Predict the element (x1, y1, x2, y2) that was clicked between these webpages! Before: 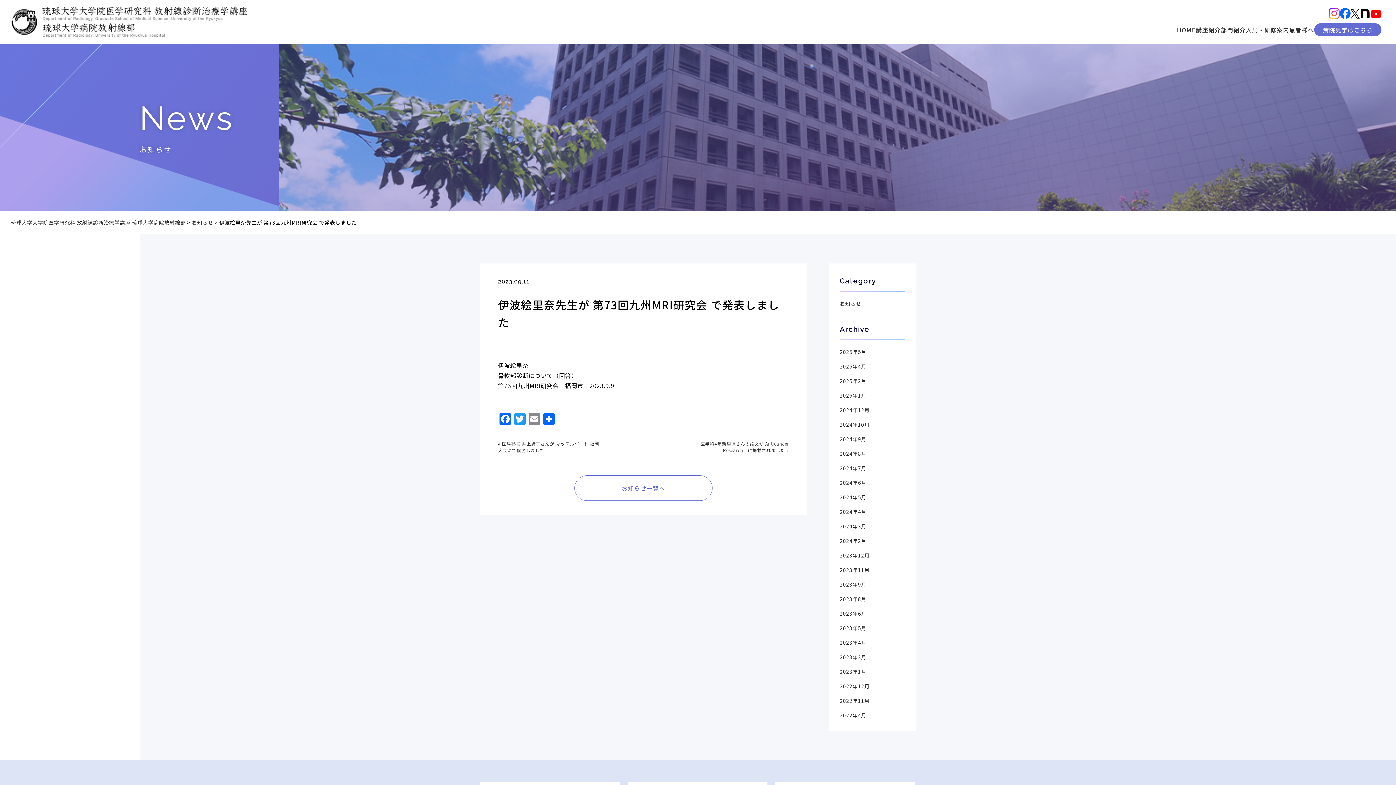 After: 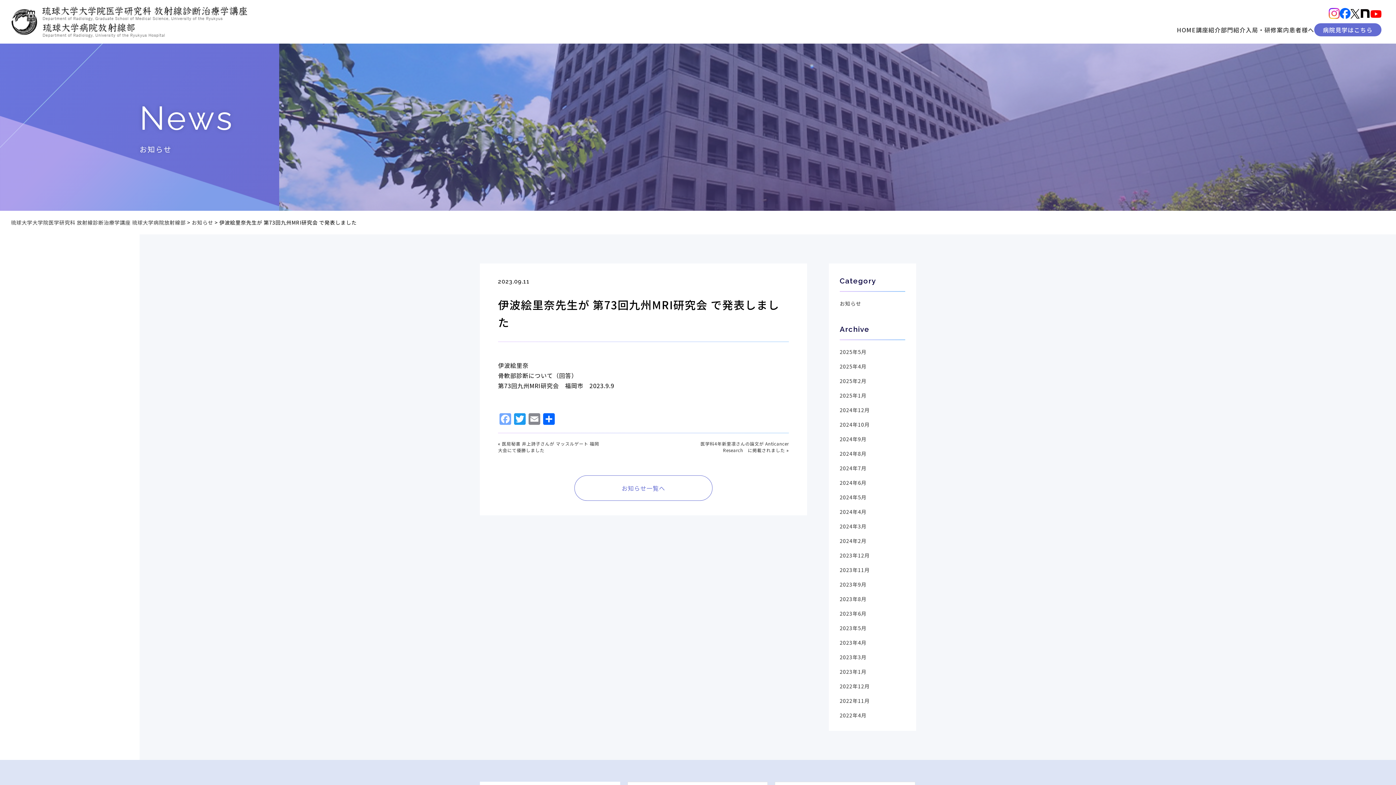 Action: bbox: (498, 413, 512, 425) label: Facebook